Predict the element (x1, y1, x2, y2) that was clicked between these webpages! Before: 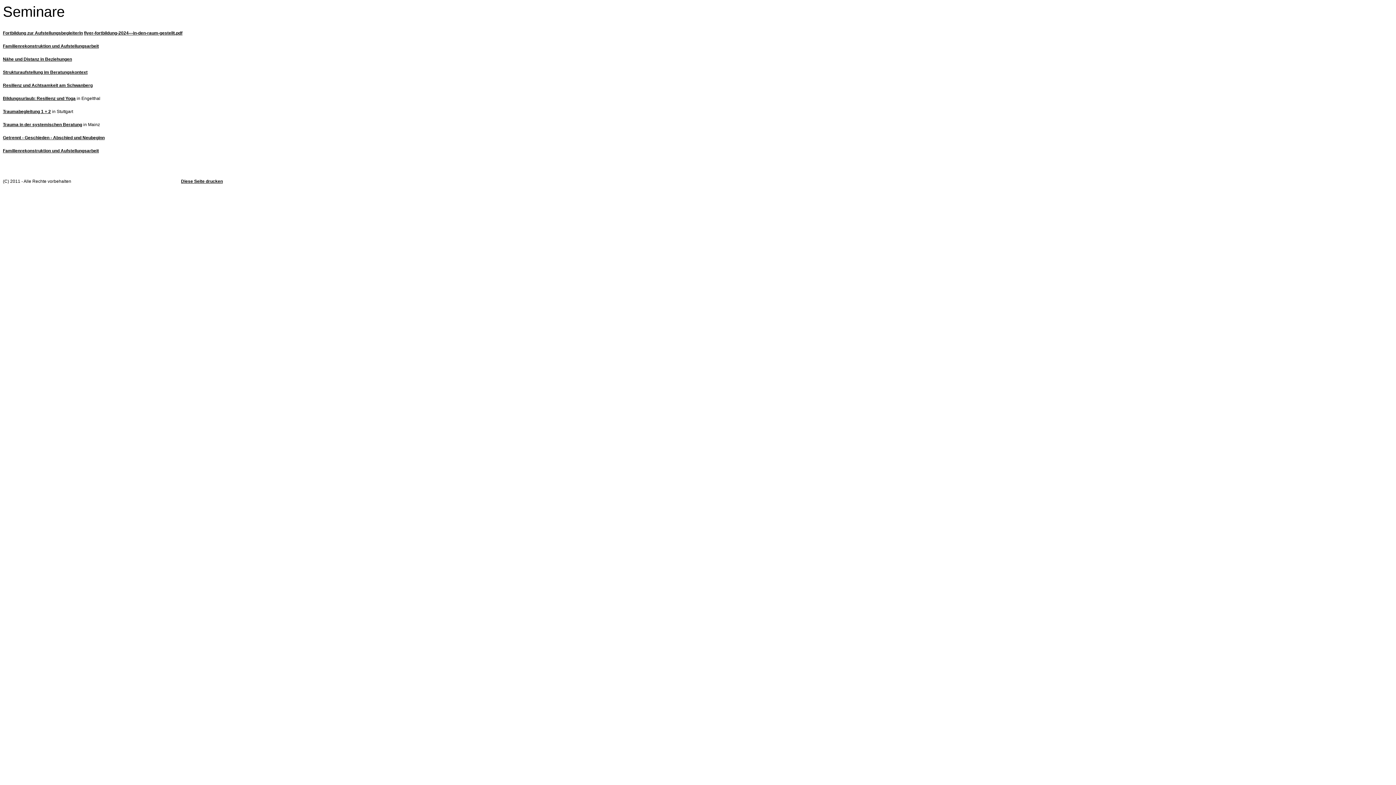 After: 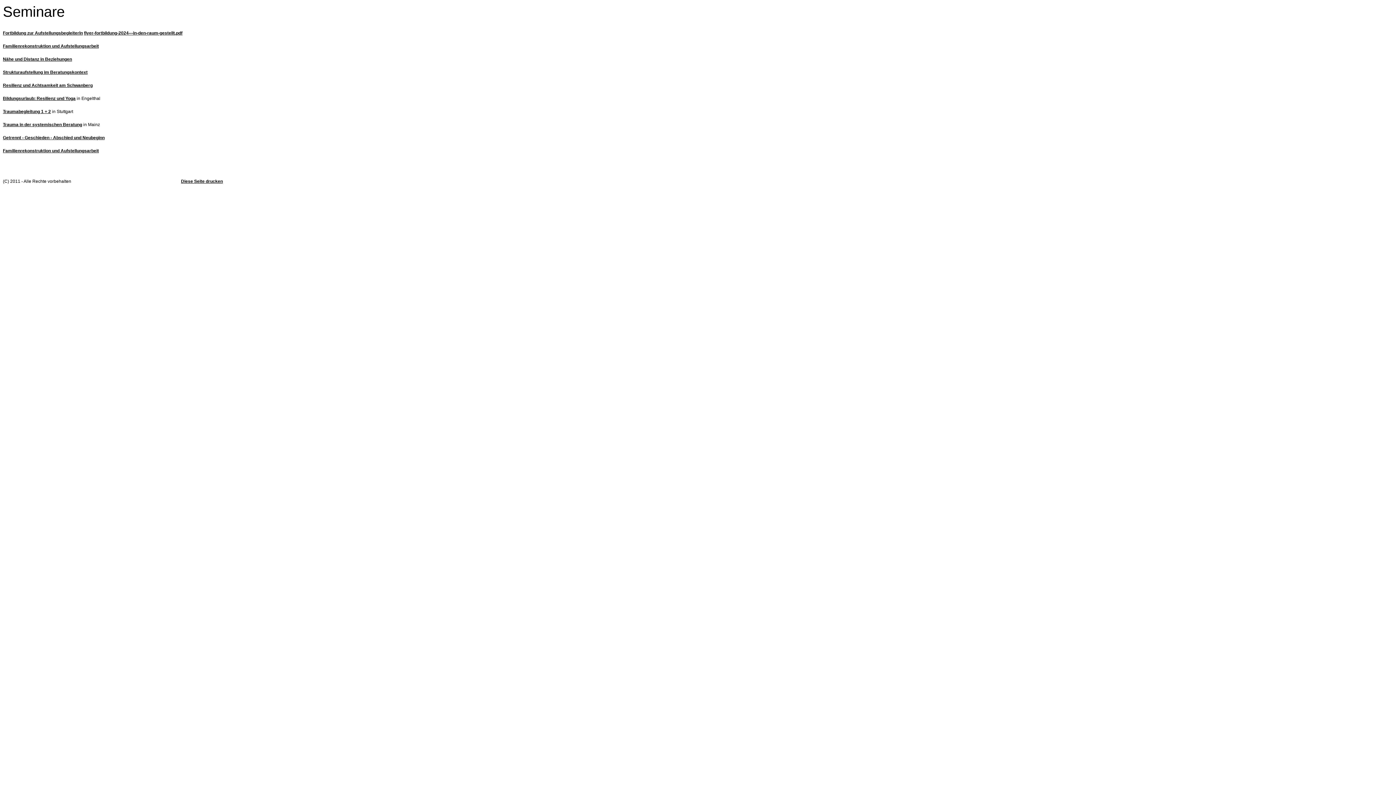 Action: label: Diese Seite drucken bbox: (181, 178, 222, 184)